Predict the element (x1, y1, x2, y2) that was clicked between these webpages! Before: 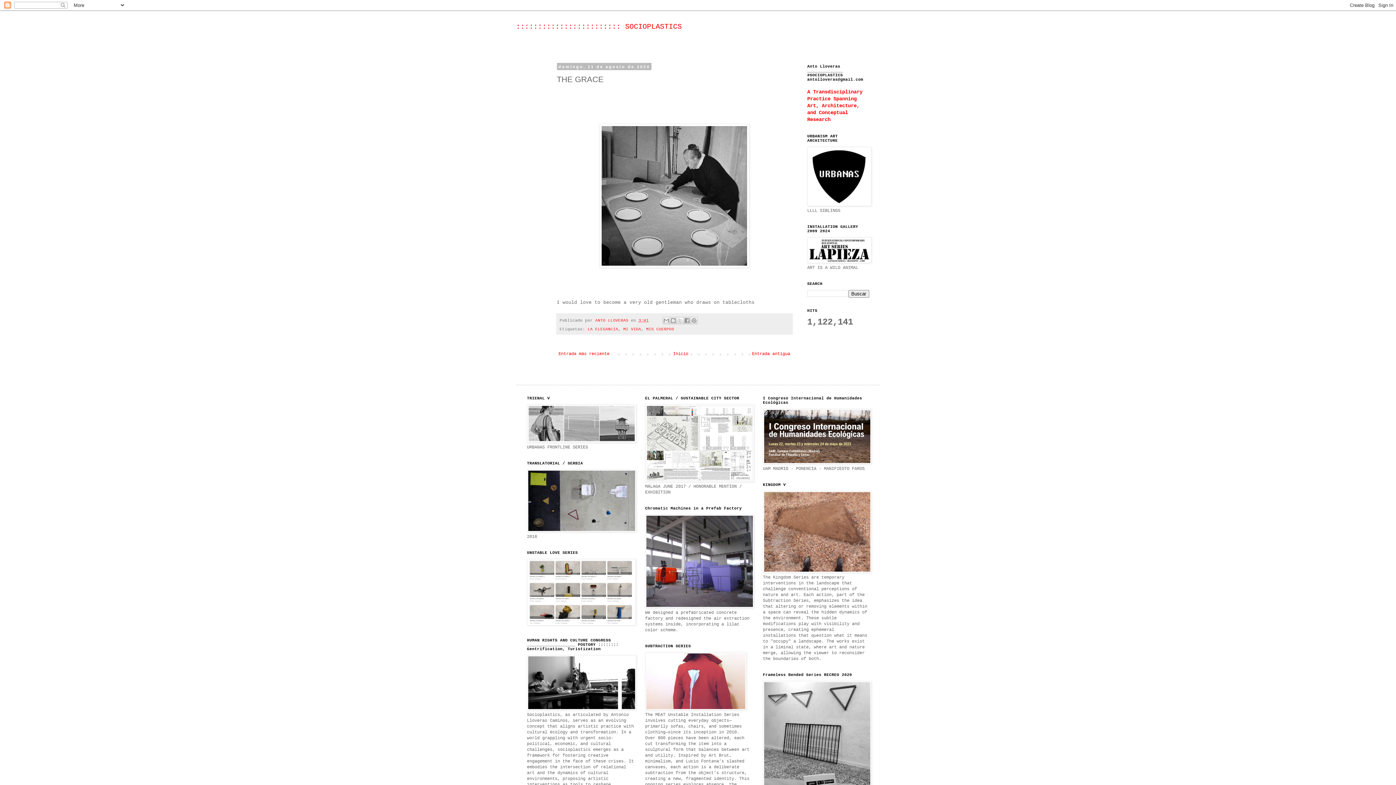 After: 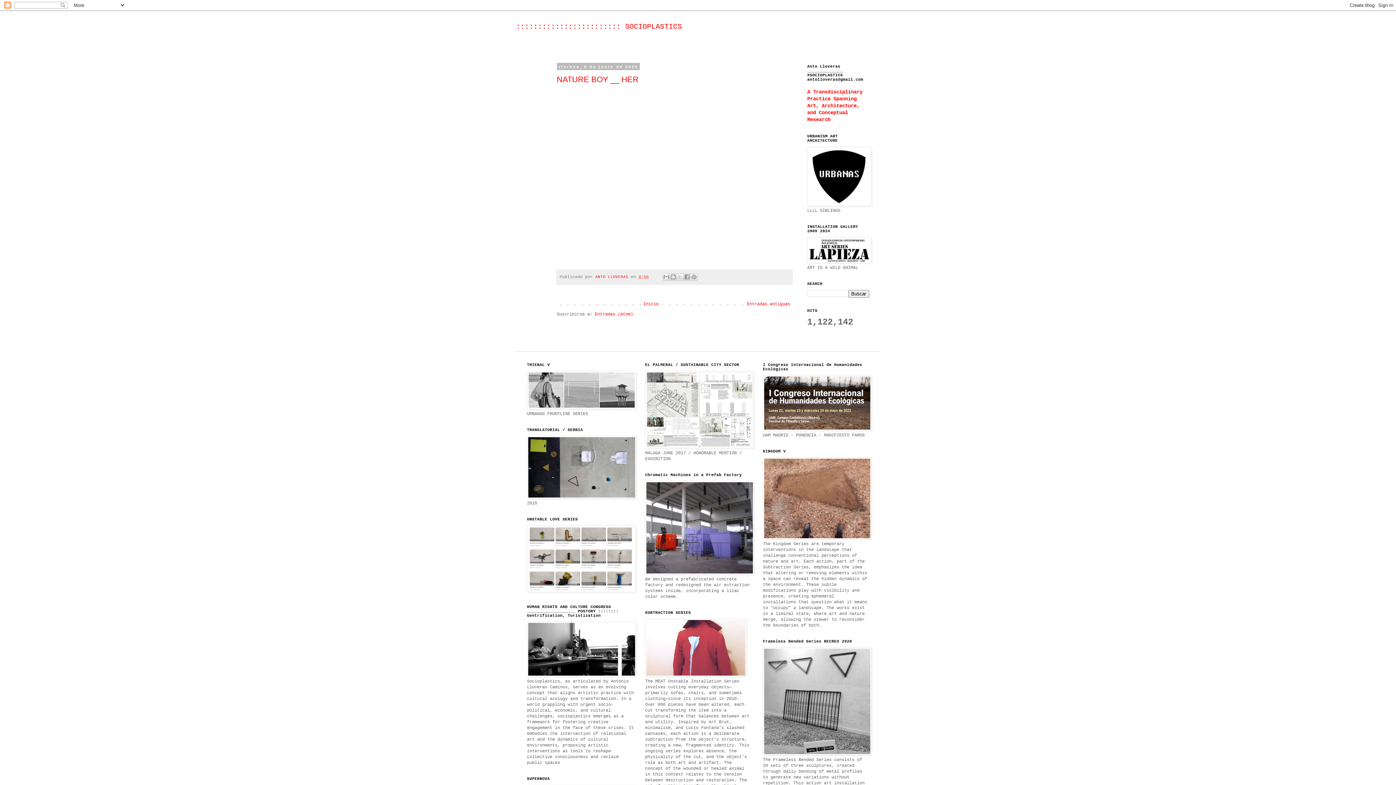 Action: bbox: (516, 22, 682, 30) label: :::::::::::::::::::::::: SOCIOPLASTICS